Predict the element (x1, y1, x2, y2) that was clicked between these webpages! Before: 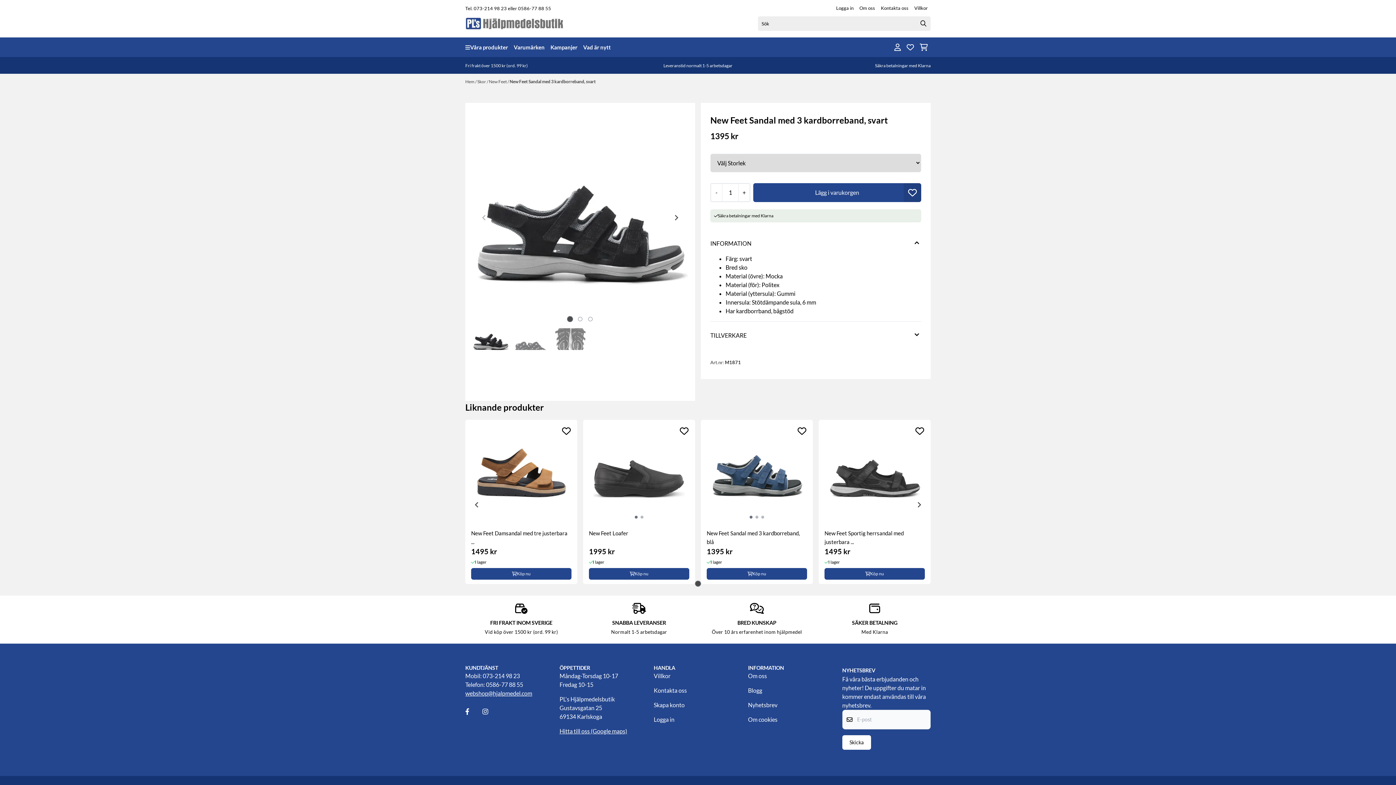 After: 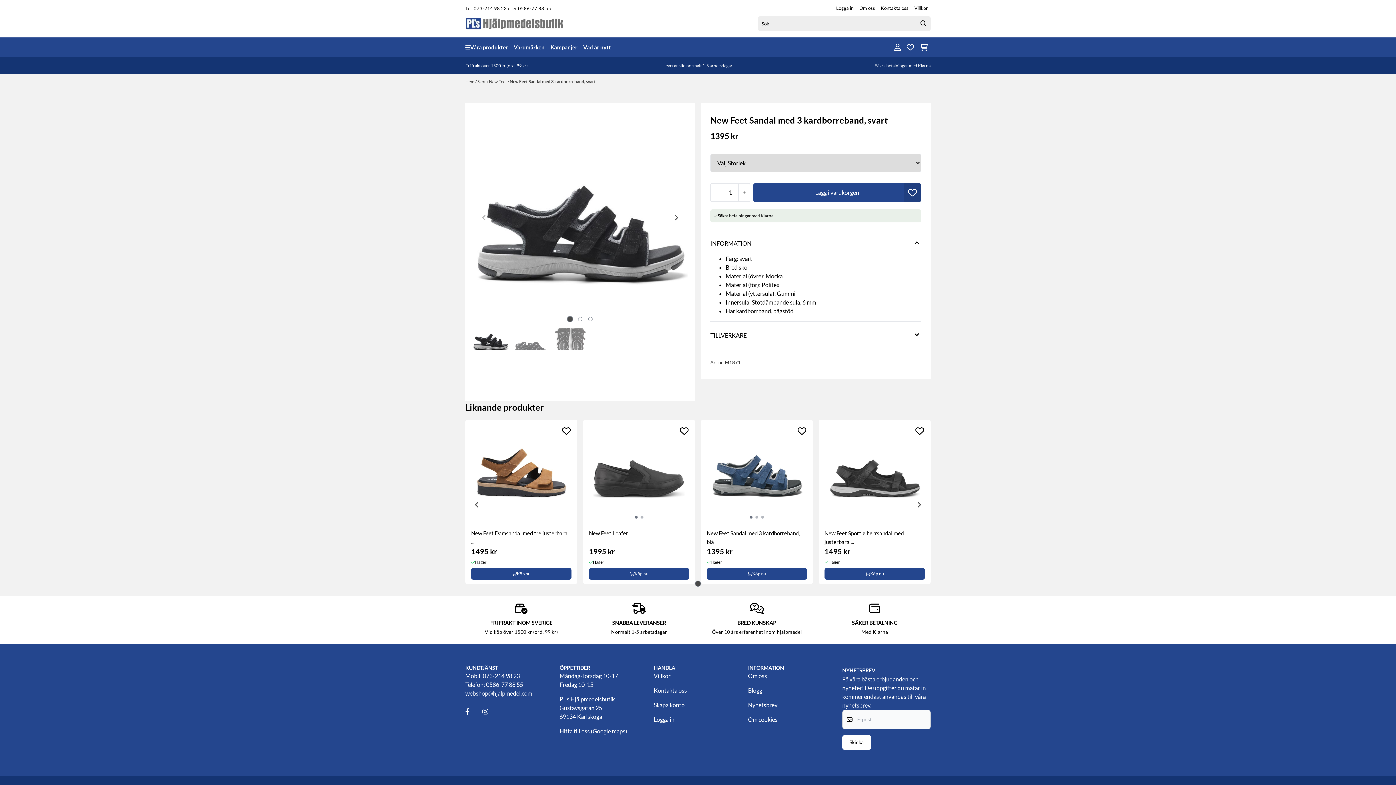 Action: label: New Feet Sandal med 3 kardborreband, svart bbox: (509, 79, 596, 84)